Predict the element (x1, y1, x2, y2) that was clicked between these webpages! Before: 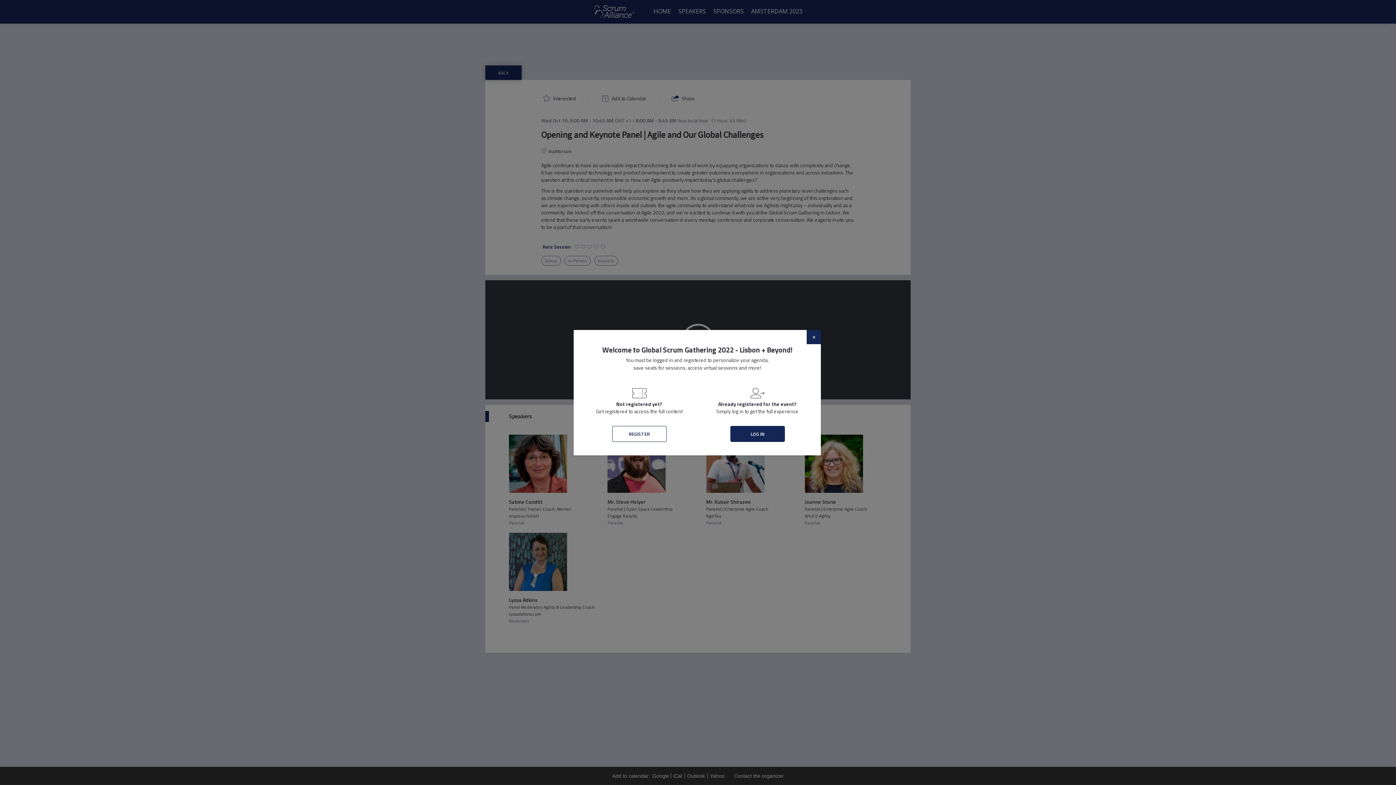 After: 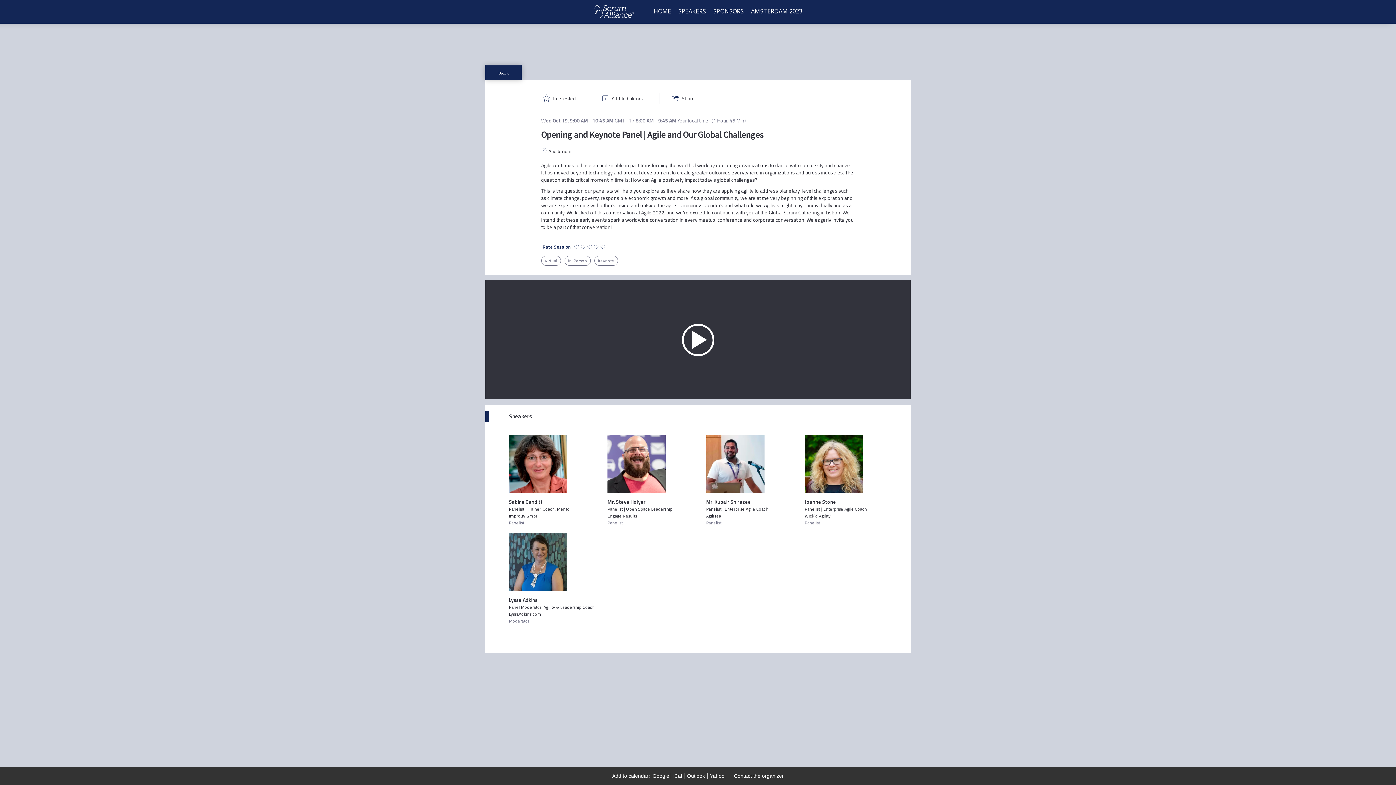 Action: bbox: (806, 330, 821, 344)